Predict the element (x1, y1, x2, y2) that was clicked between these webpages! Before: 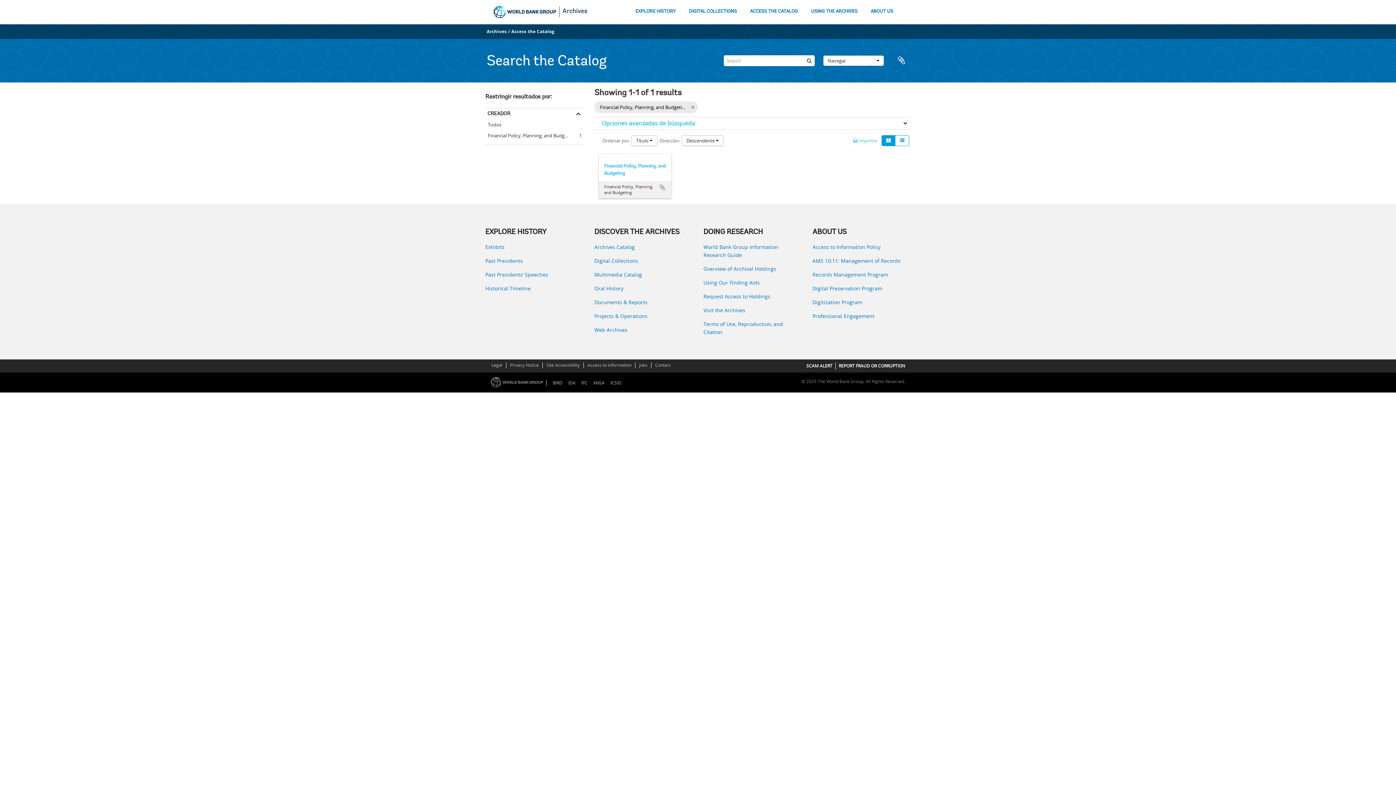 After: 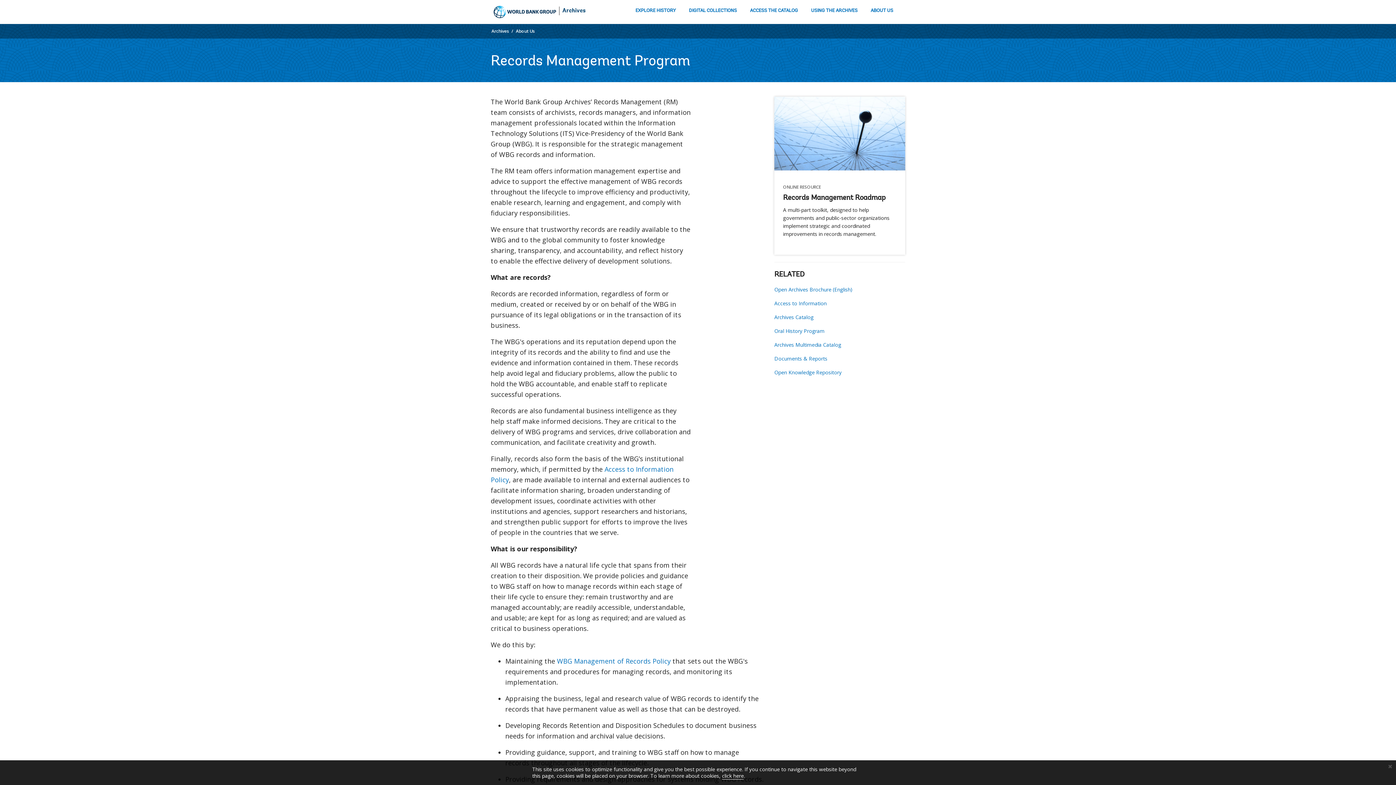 Action: label: Records Management Program bbox: (812, 270, 910, 278)